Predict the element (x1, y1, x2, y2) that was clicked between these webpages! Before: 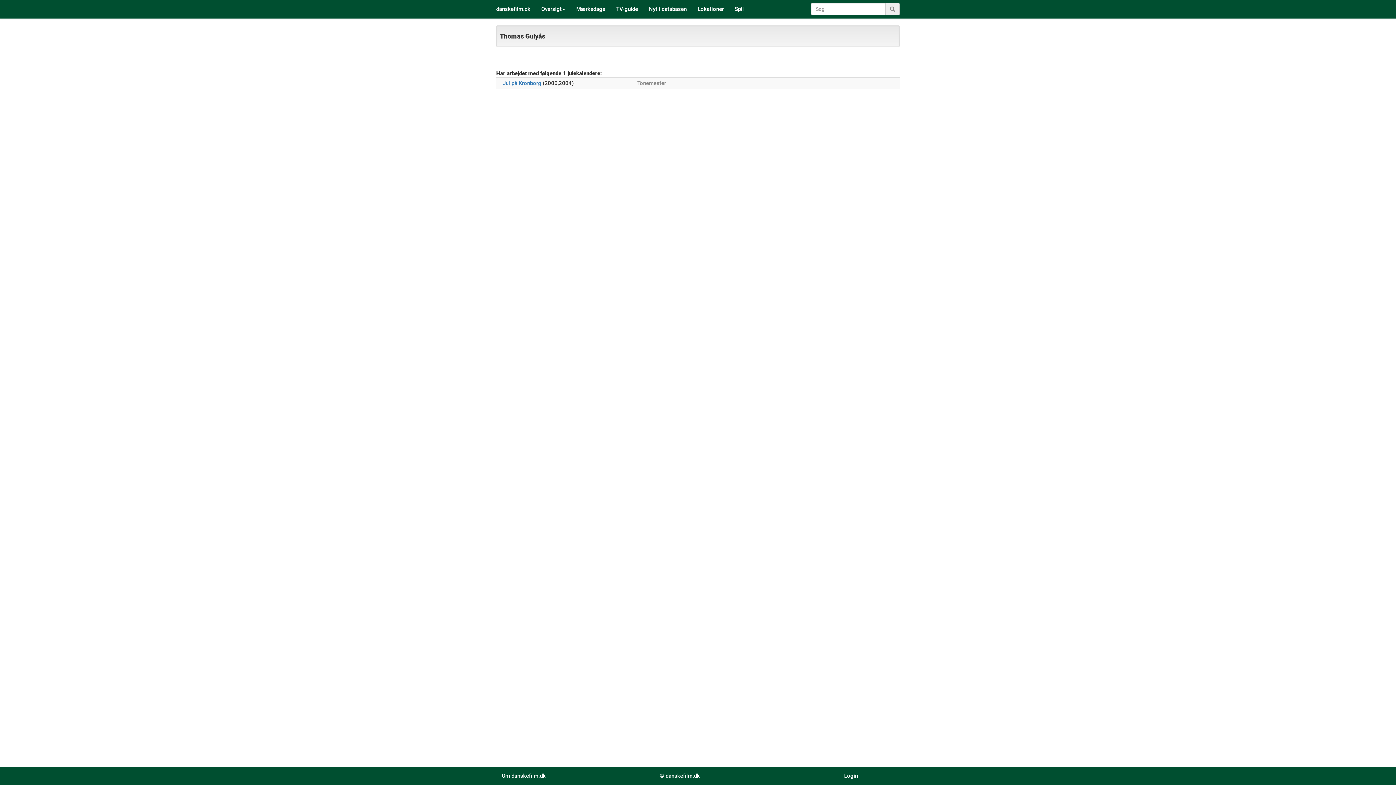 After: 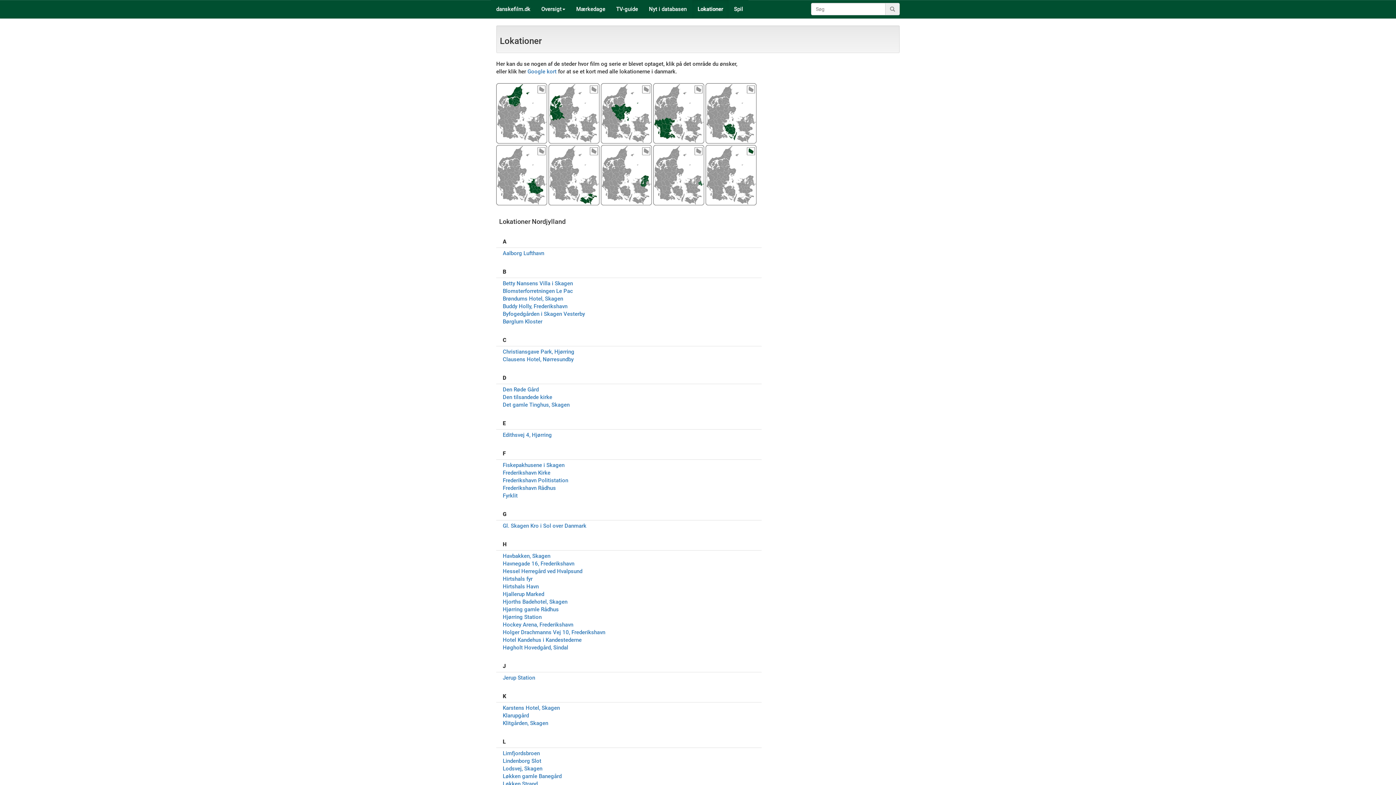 Action: label: Lokationer bbox: (692, 0, 729, 18)